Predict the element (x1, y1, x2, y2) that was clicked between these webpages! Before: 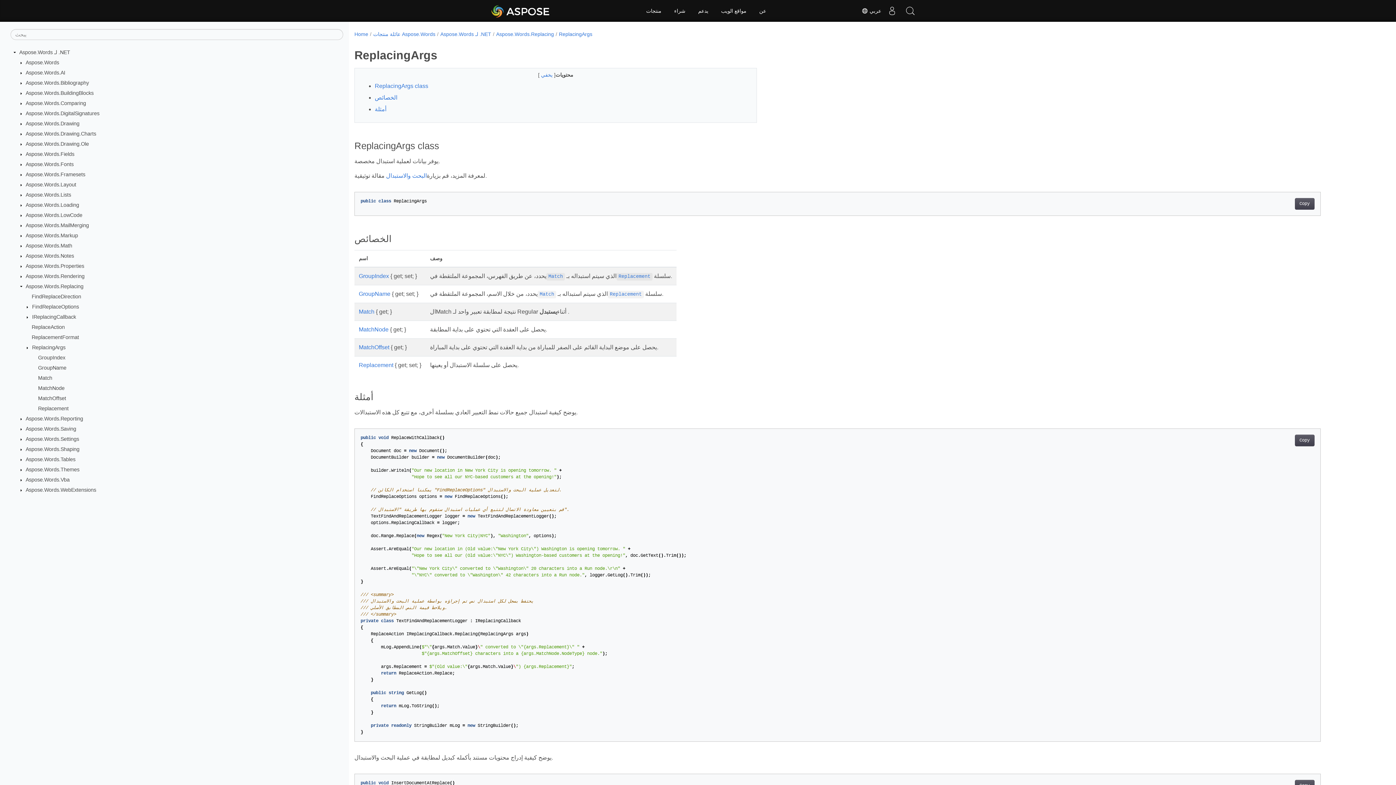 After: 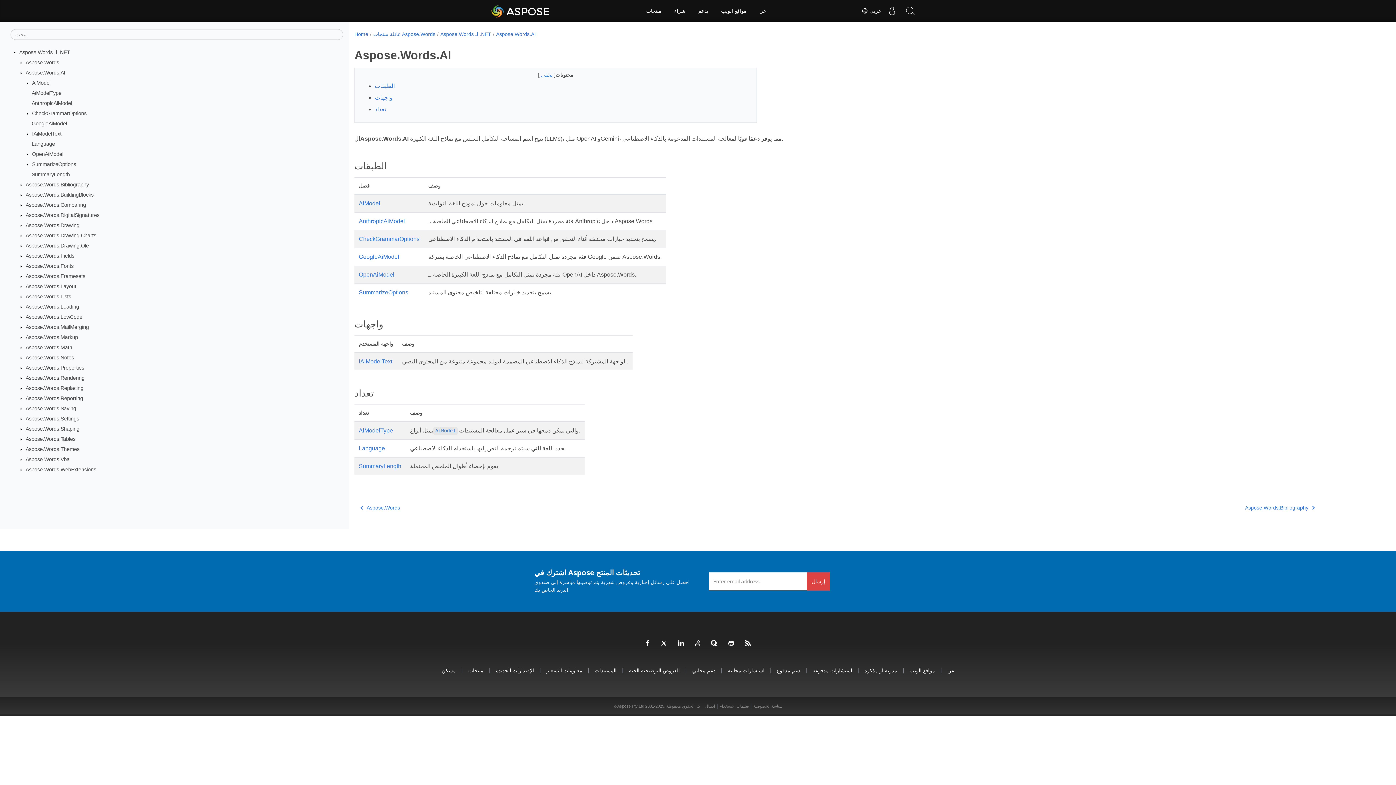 Action: label: Aspose.Words.AI bbox: (25, 69, 65, 75)